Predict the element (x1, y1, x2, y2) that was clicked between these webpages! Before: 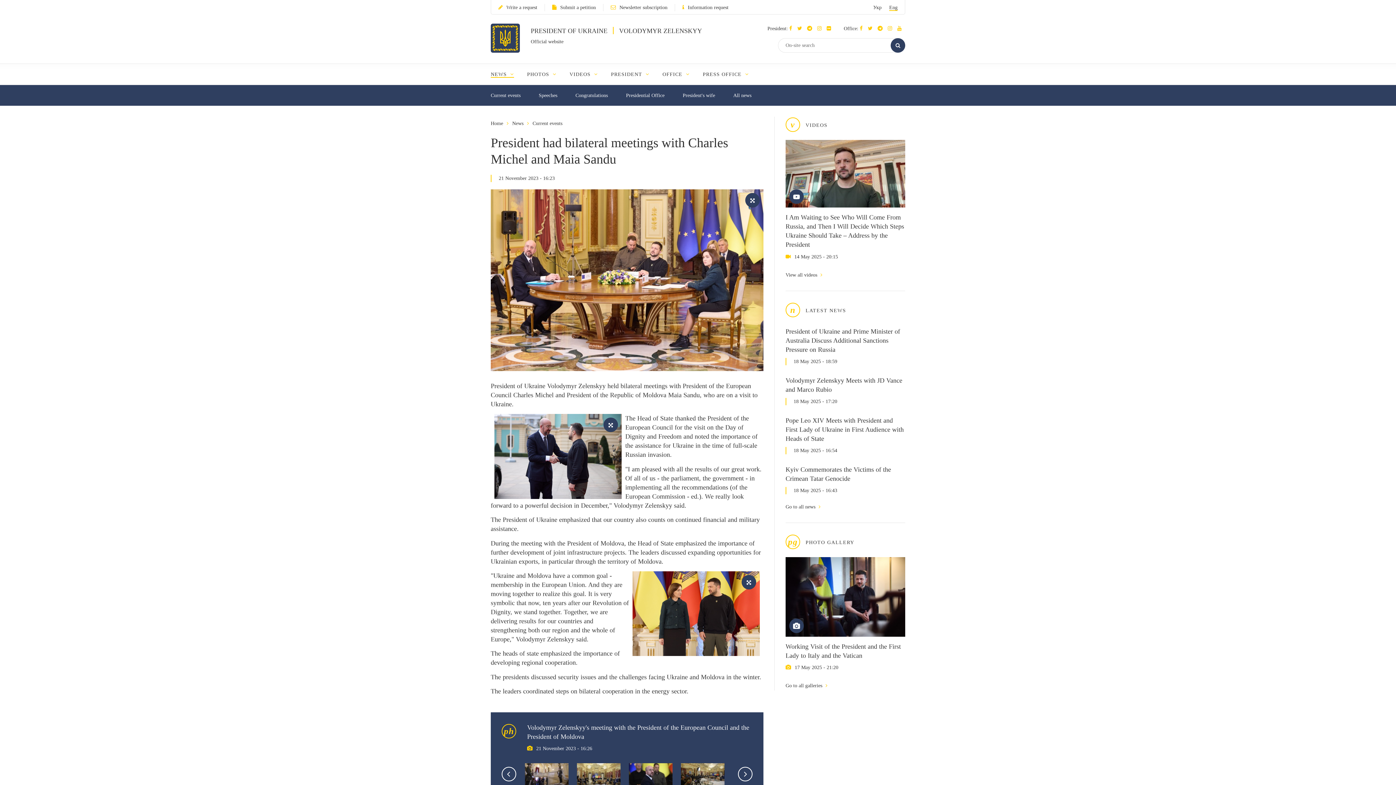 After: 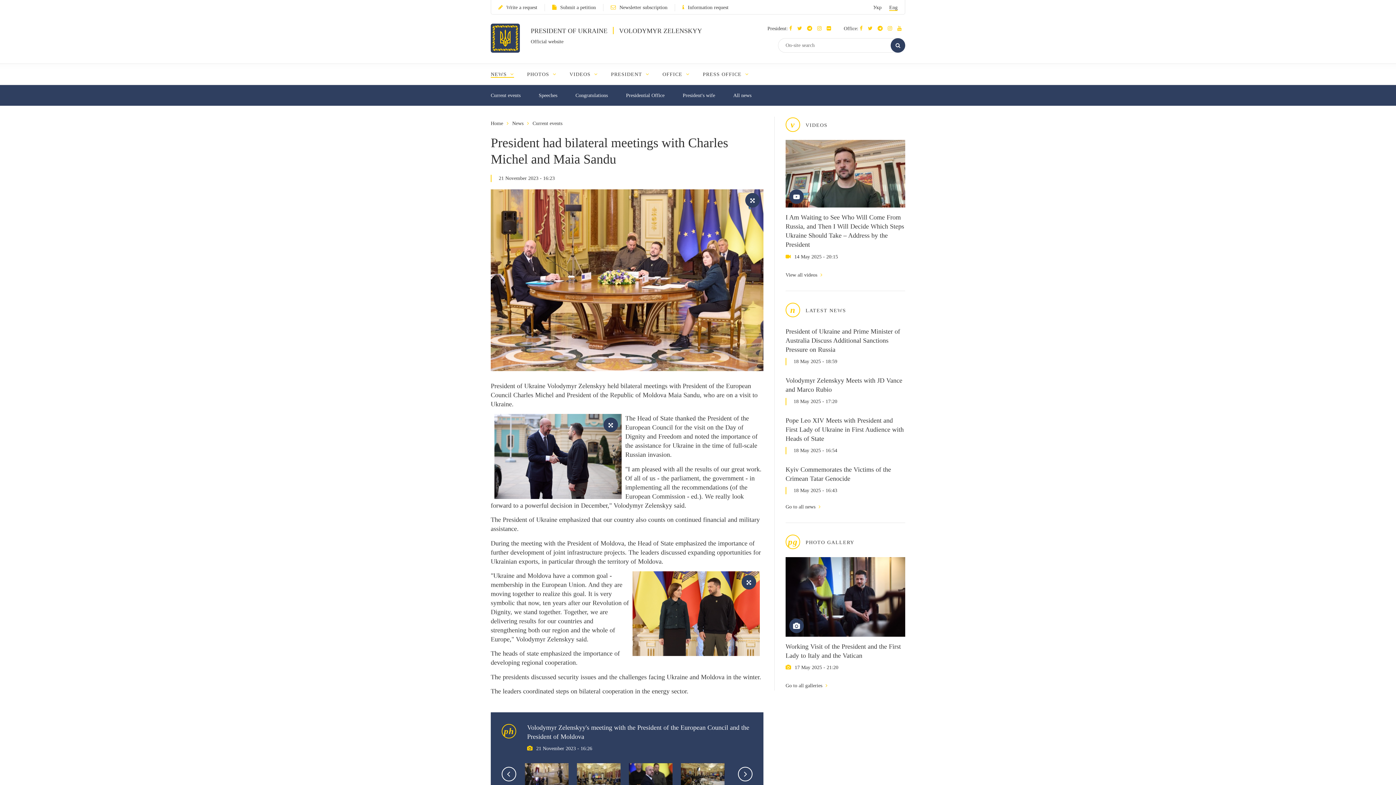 Action: bbox: (789, 25, 796, 31)